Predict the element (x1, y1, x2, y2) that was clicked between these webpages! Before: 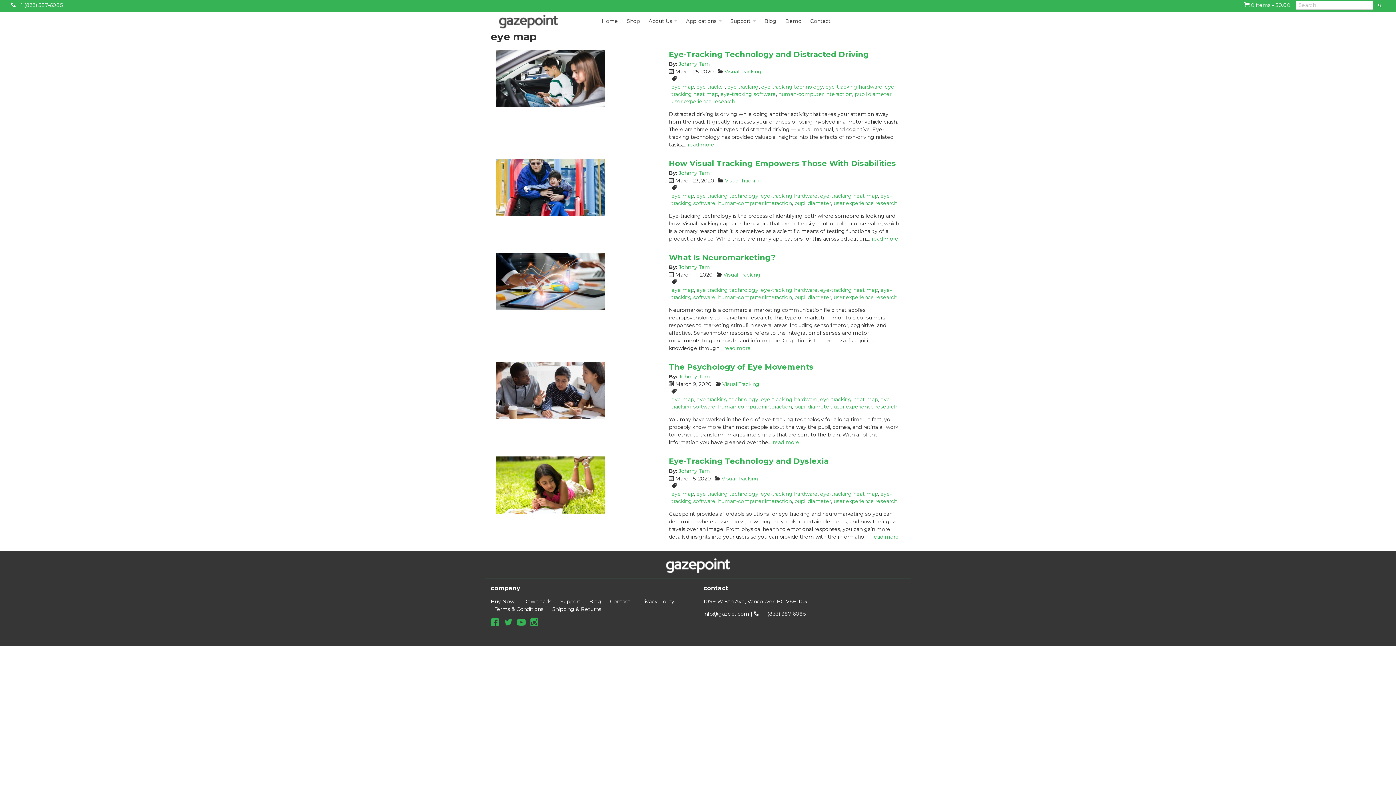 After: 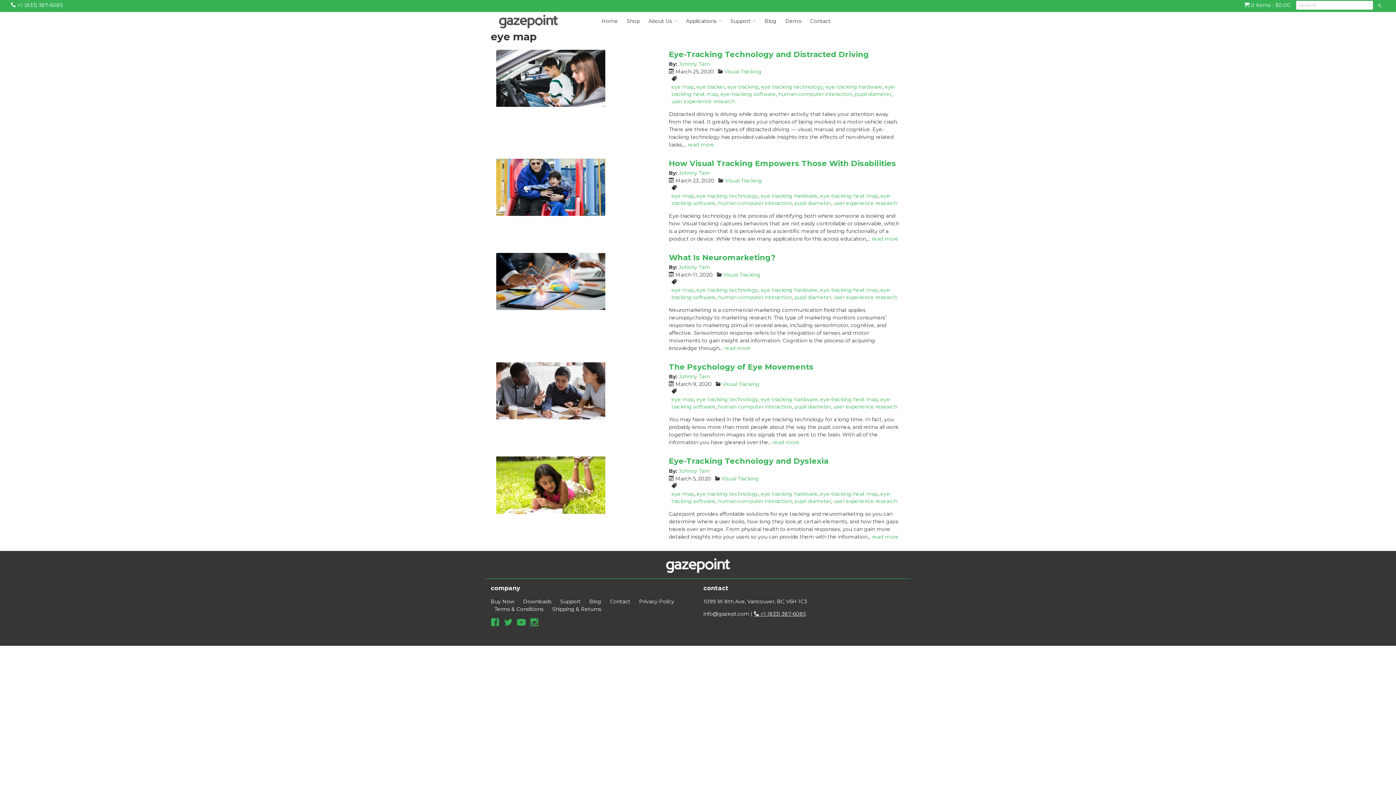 Action: label:  +1 (833) 387-6085 bbox: (754, 610, 805, 617)